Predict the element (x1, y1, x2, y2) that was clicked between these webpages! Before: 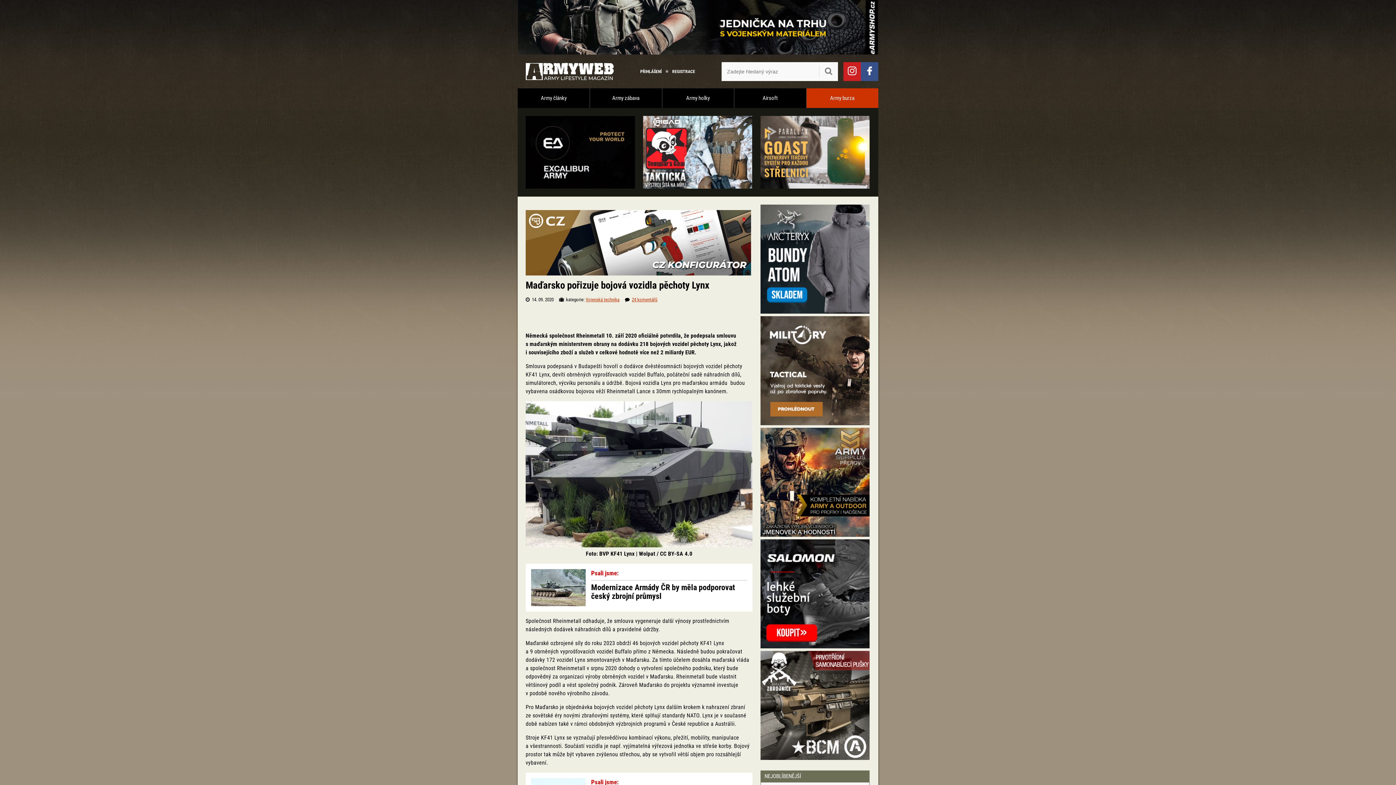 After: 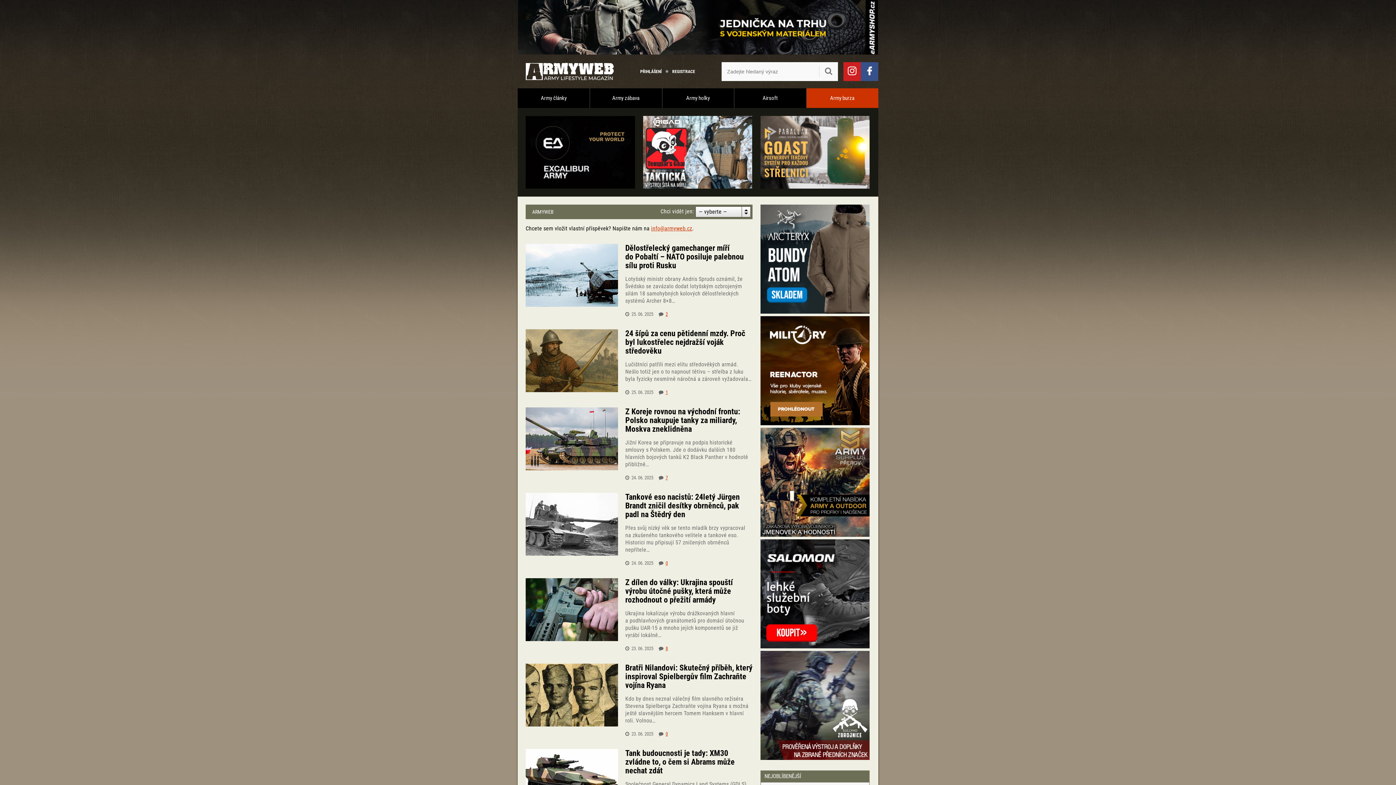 Action: bbox: (521, 54, 617, 88)